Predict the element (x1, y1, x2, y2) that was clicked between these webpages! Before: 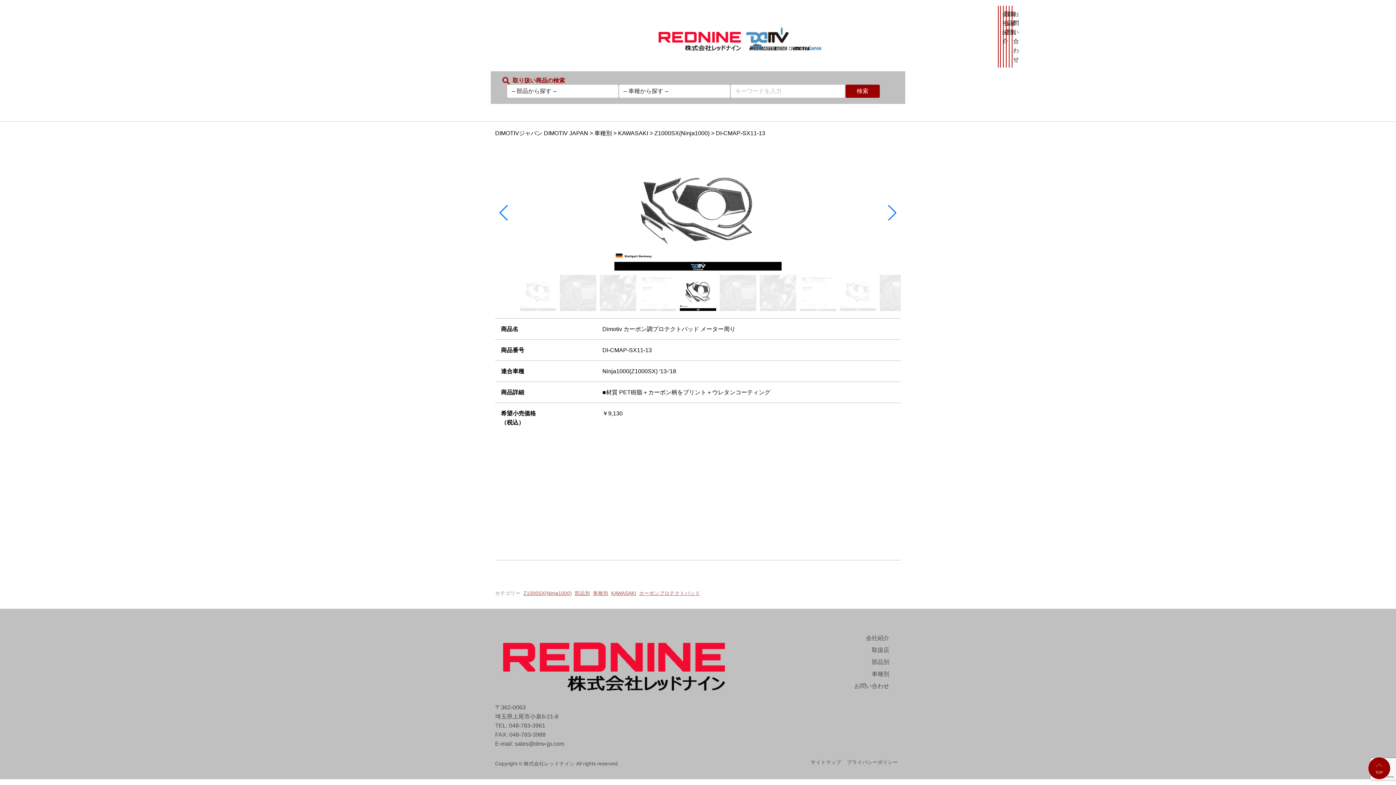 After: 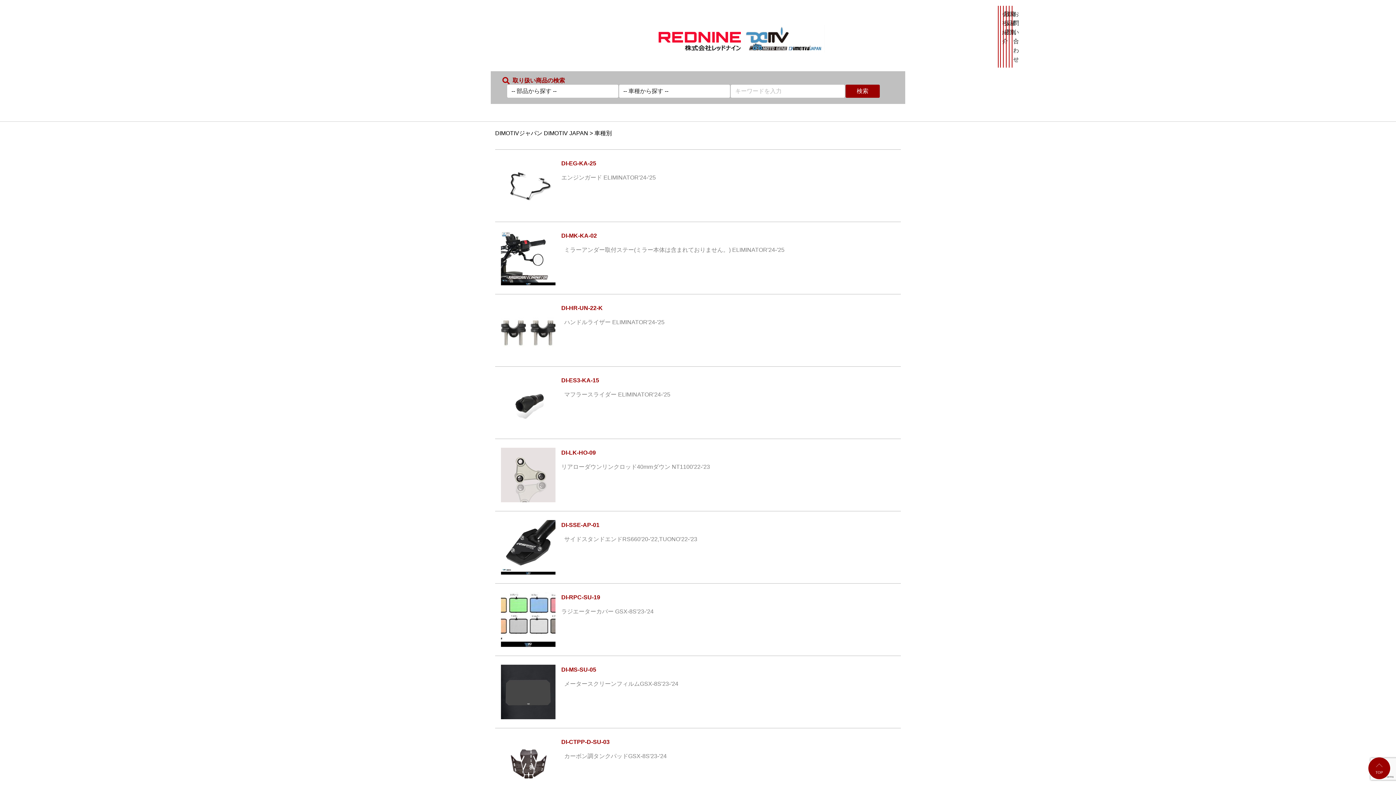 Action: bbox: (593, 589, 608, 597) label: 車種別